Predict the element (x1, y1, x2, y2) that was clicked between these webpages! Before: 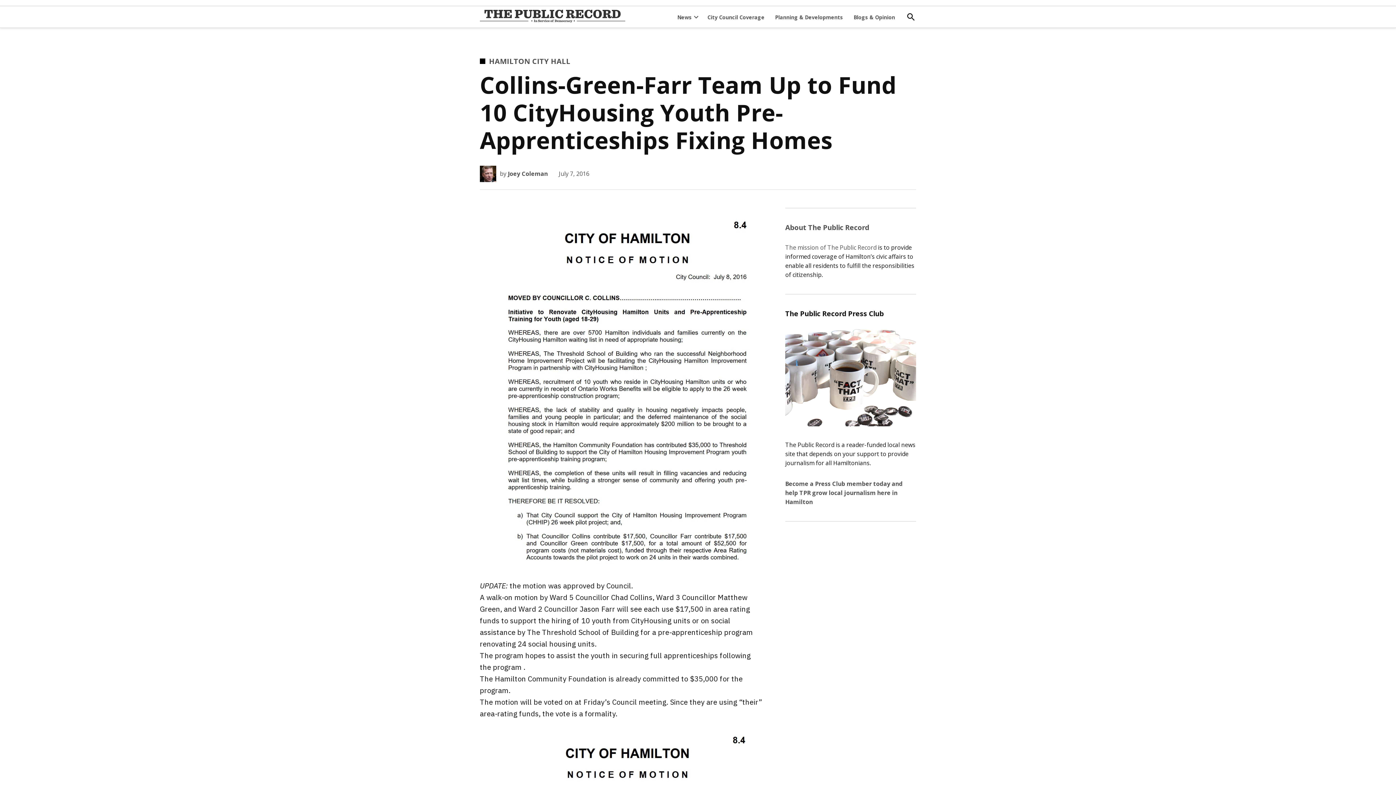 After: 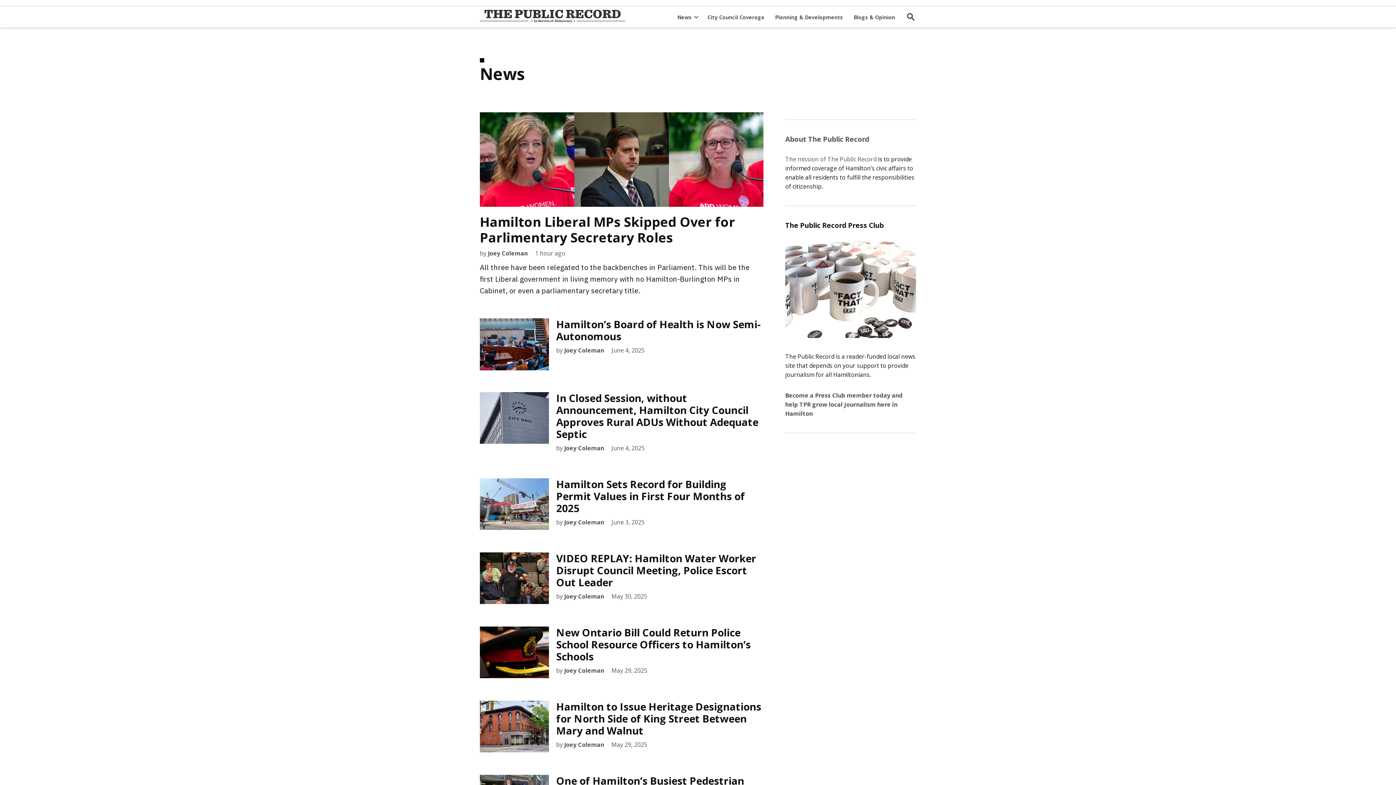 Action: label: News bbox: (677, 11, 692, 22)